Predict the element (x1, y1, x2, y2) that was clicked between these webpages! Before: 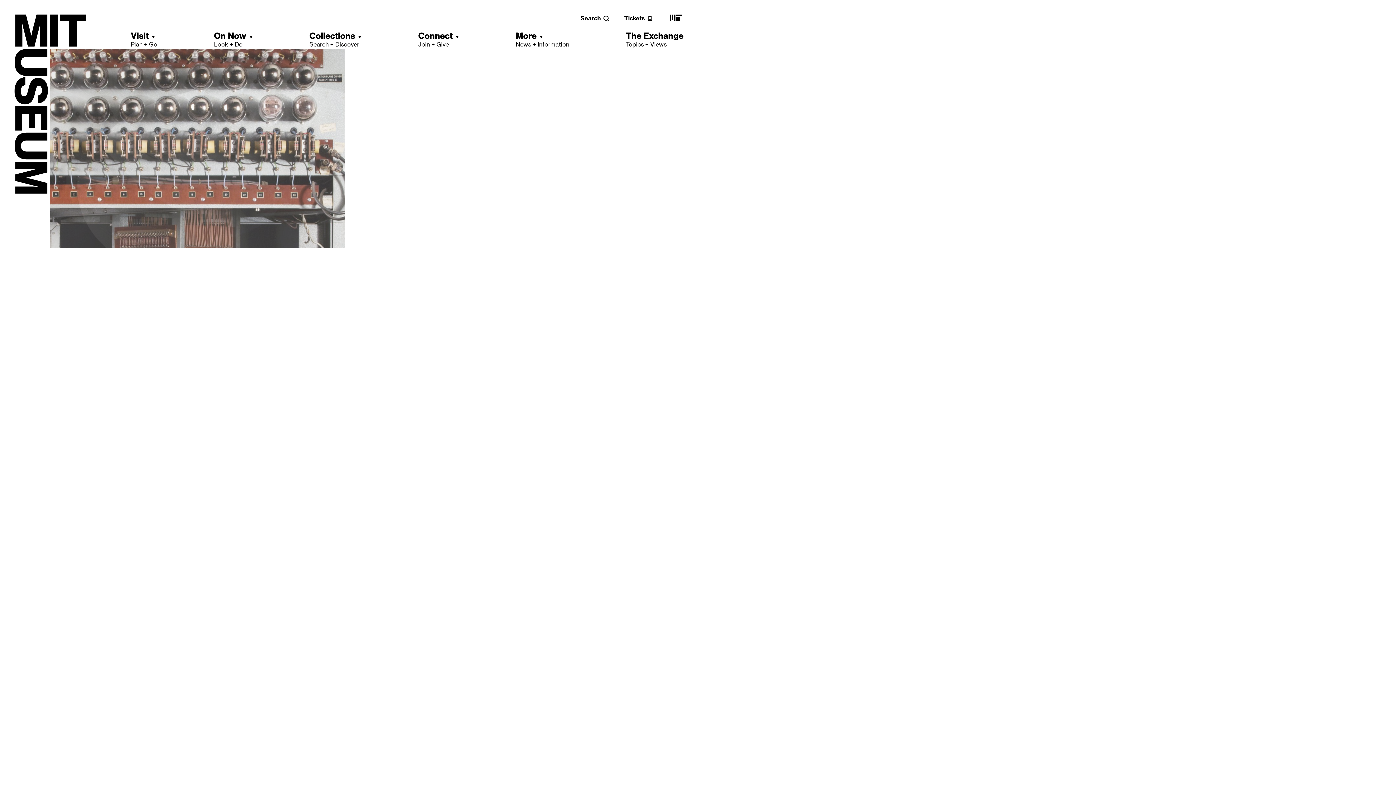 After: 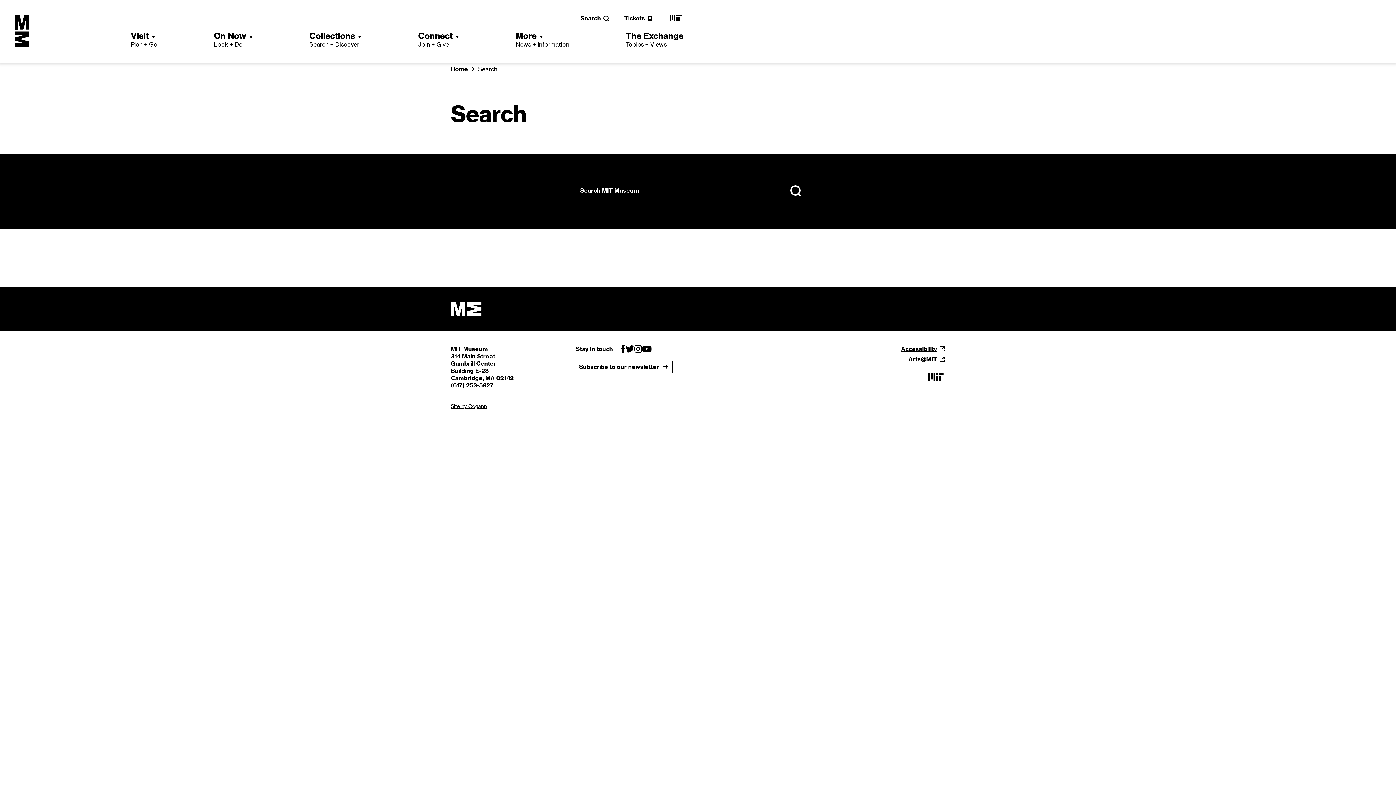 Action: label: Search bbox: (580, 14, 609, 21)